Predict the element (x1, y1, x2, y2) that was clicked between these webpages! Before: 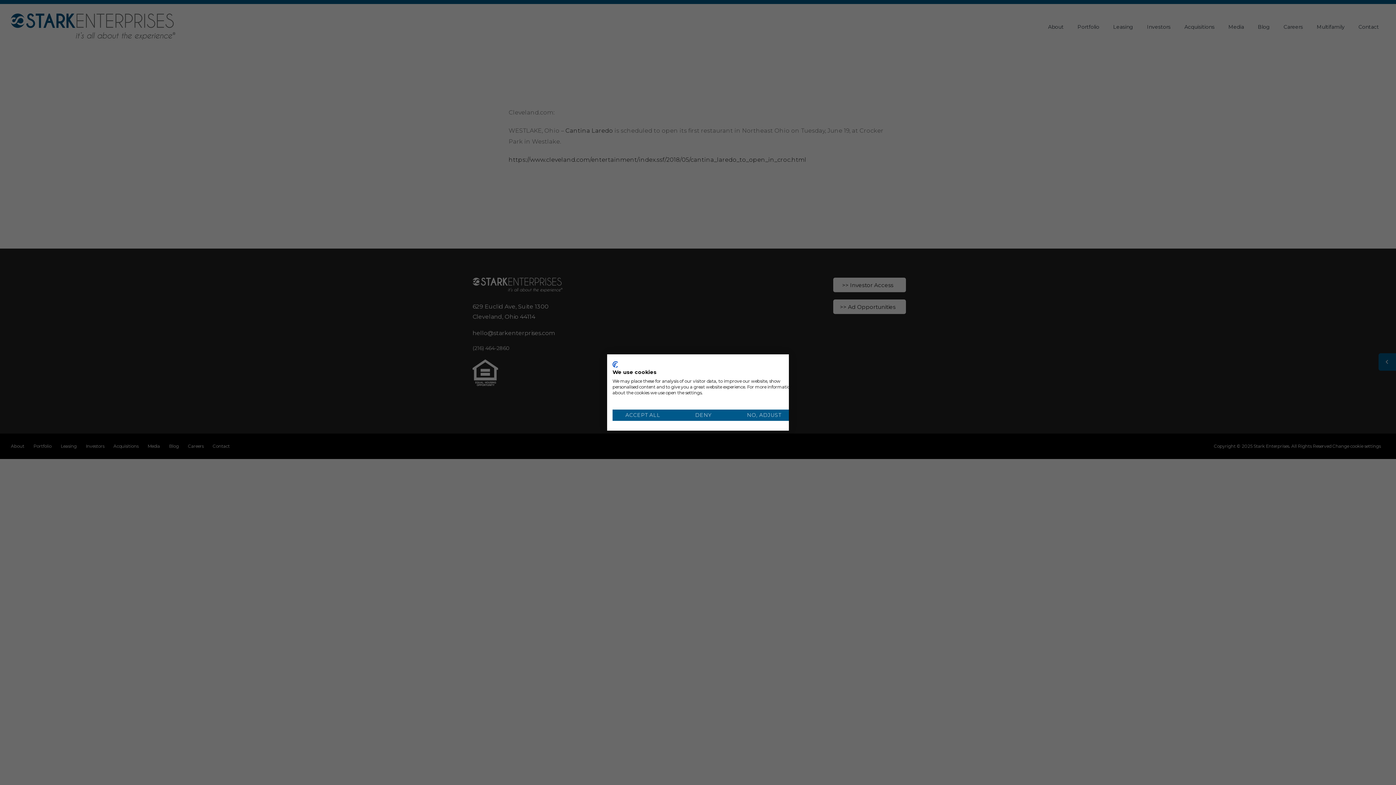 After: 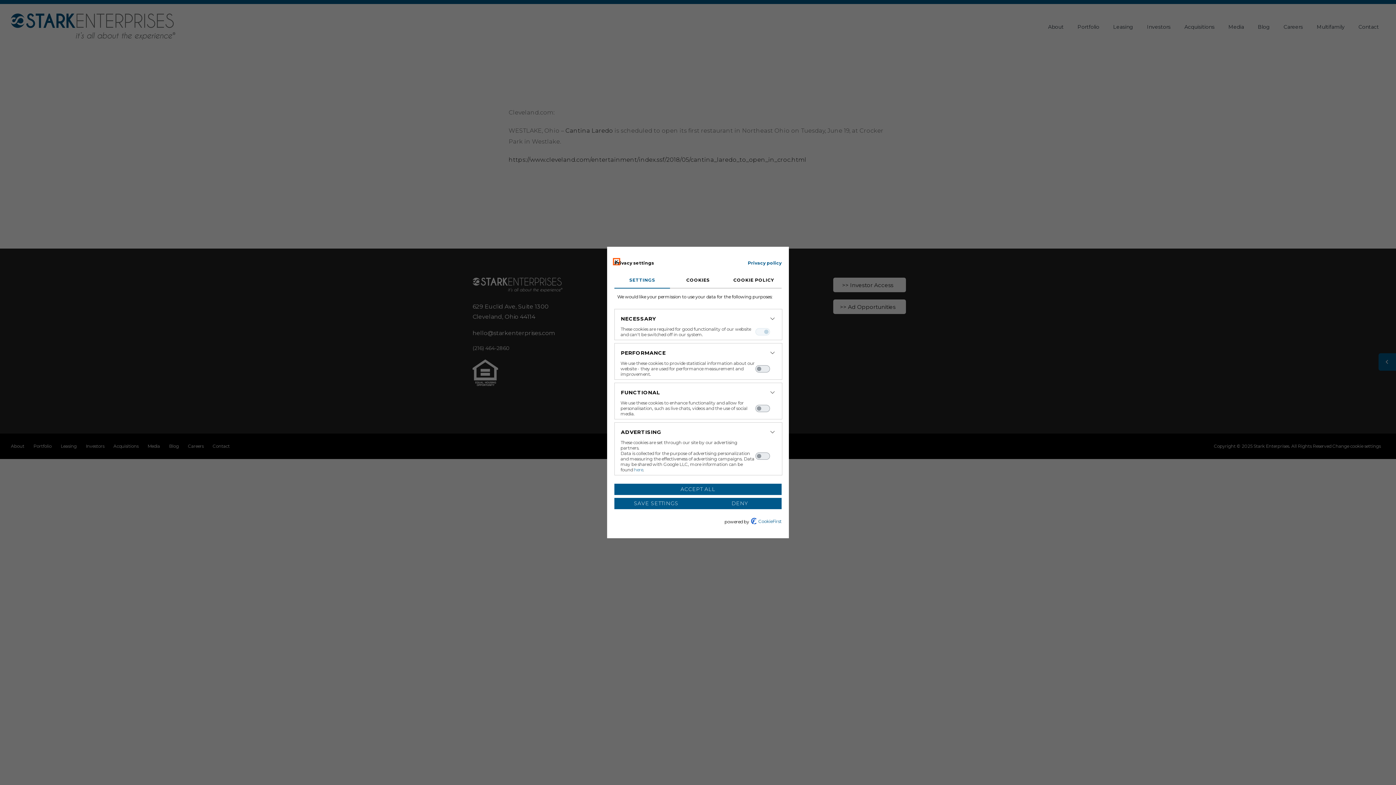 Action: bbox: (733, 409, 794, 421) label: Adjust cookie preferences